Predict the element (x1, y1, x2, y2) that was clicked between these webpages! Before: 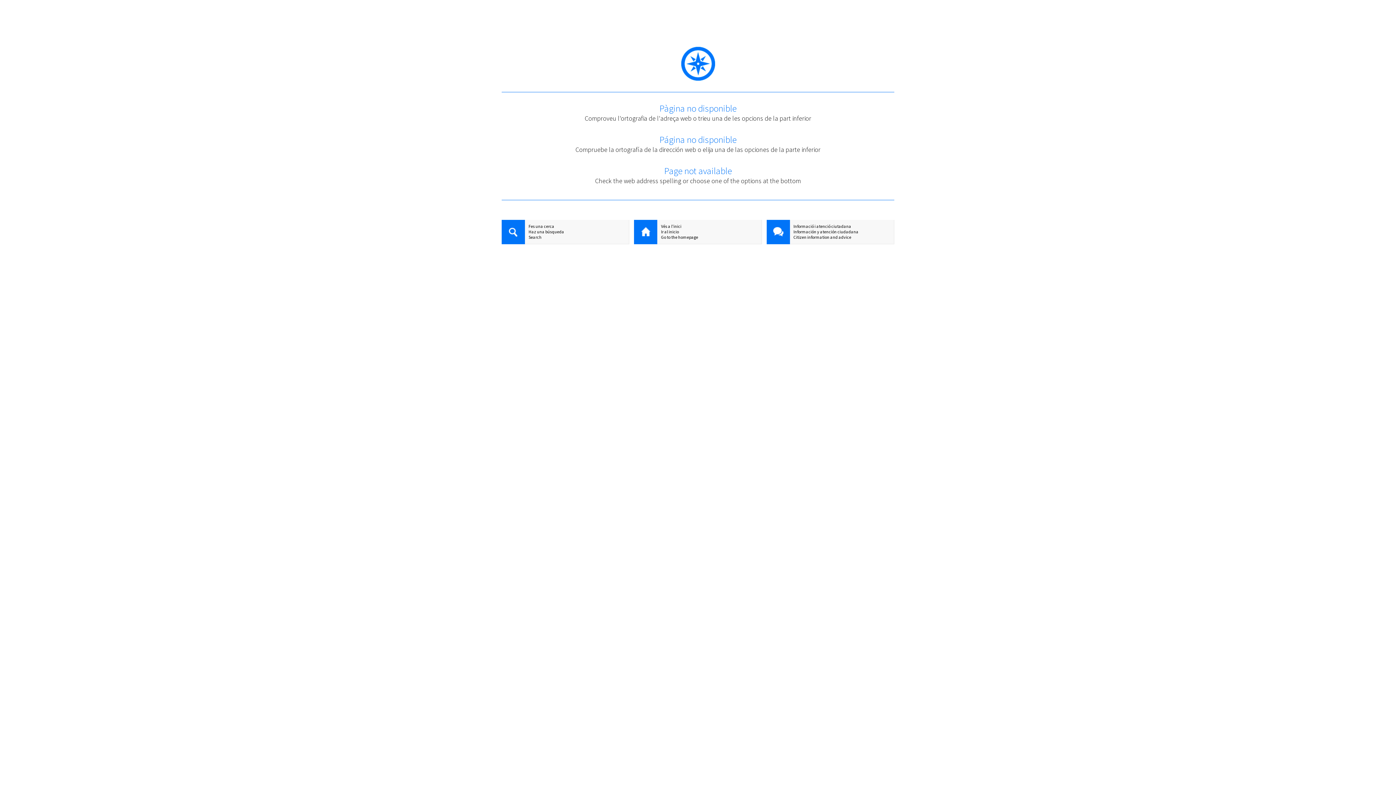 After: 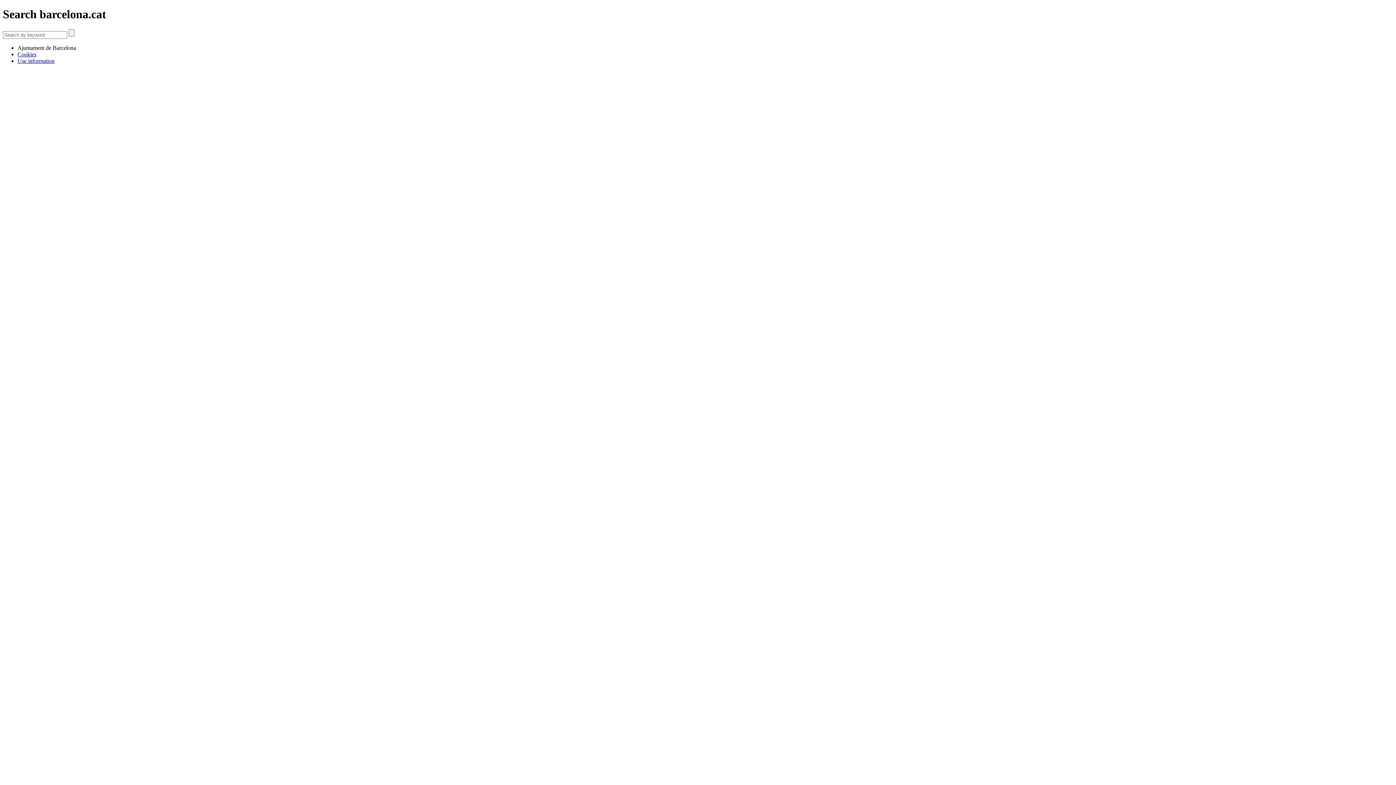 Action: label: Search bbox: (501, 234, 629, 240)